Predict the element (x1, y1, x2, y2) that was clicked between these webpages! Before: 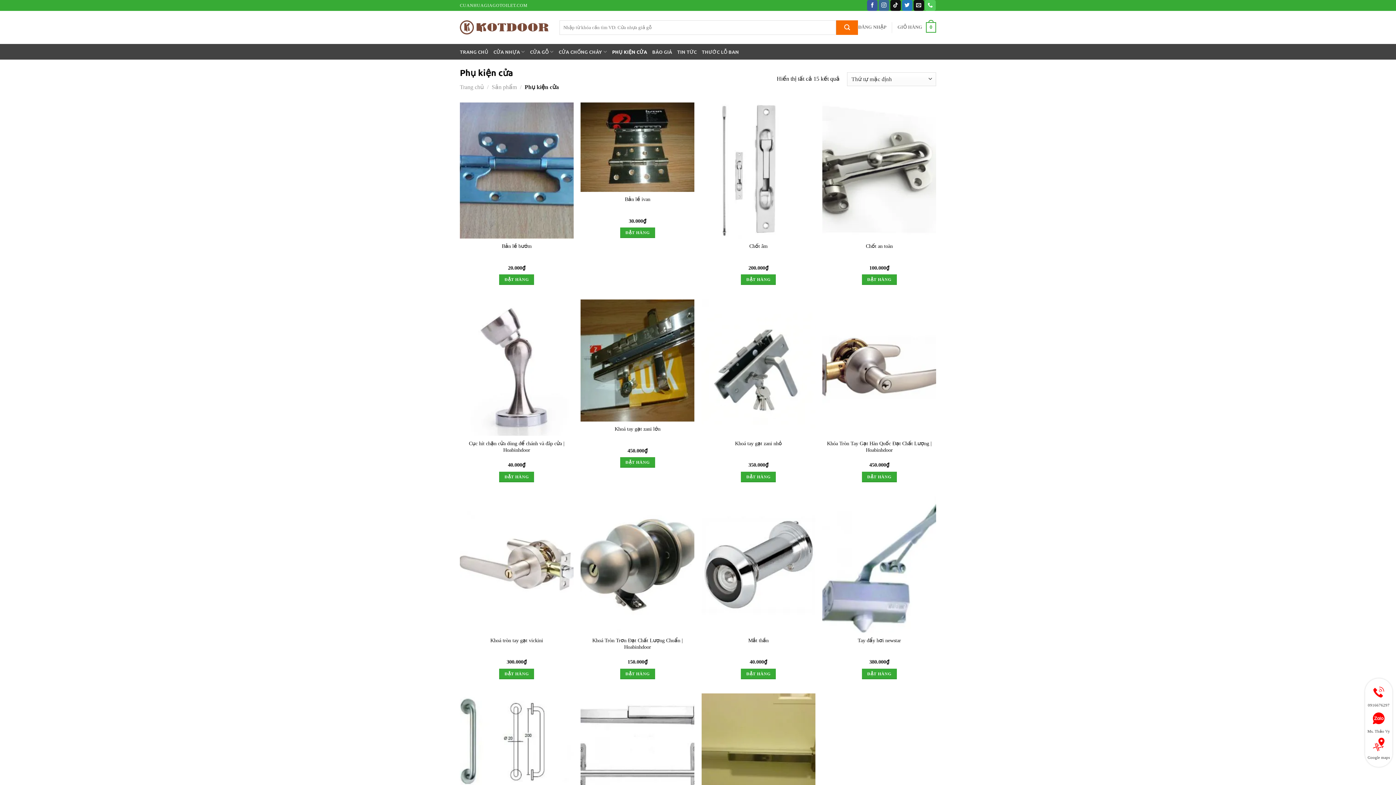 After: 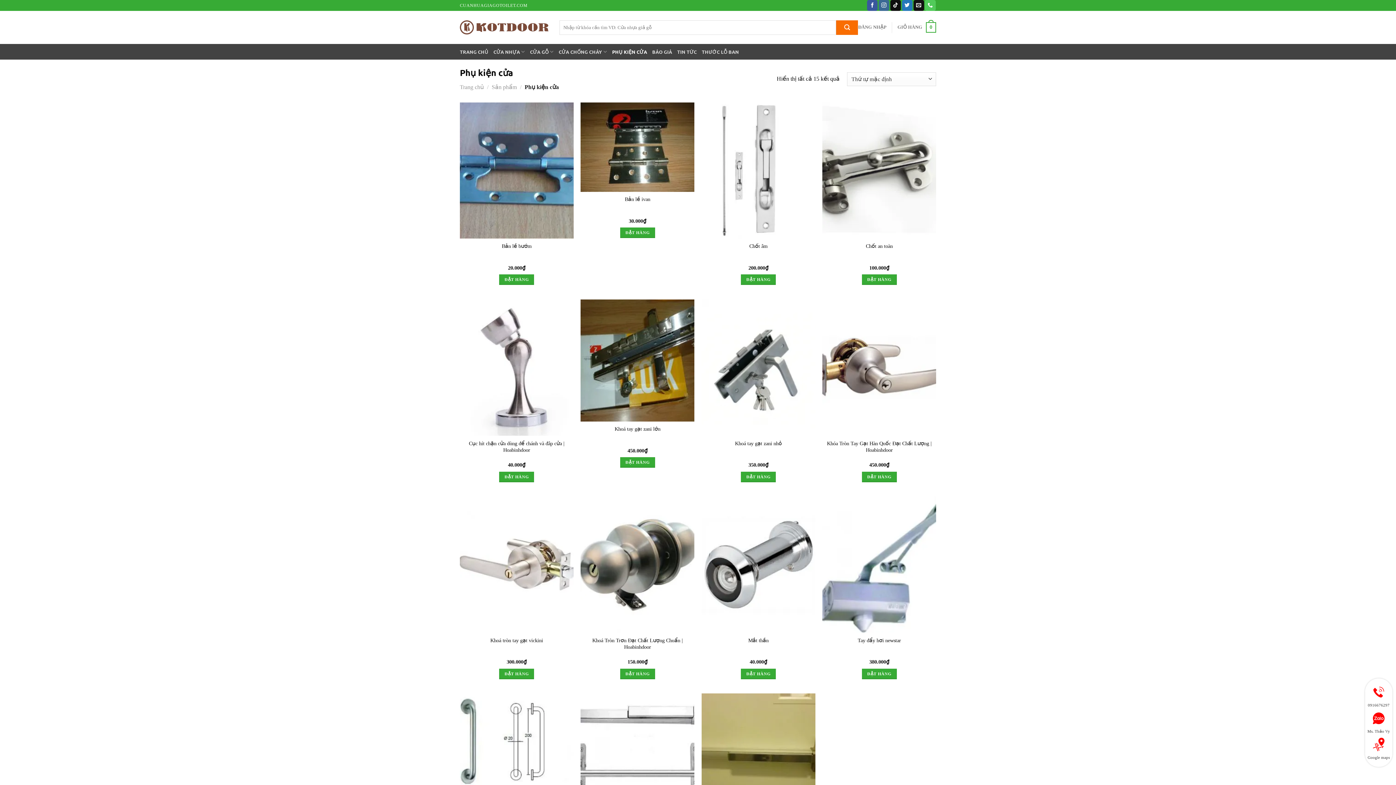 Action: bbox: (890, 0, 901, 10) label: Theo dõi trên TikTok